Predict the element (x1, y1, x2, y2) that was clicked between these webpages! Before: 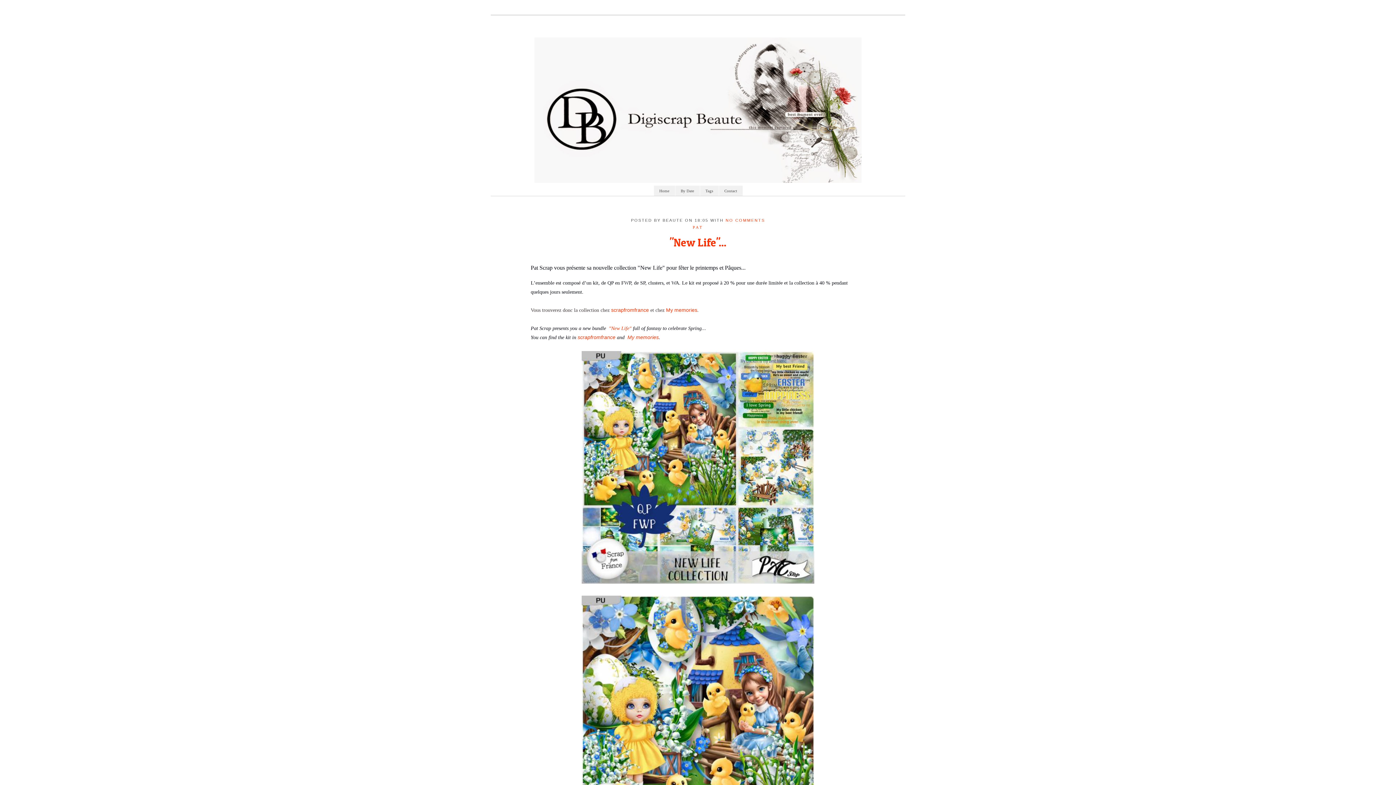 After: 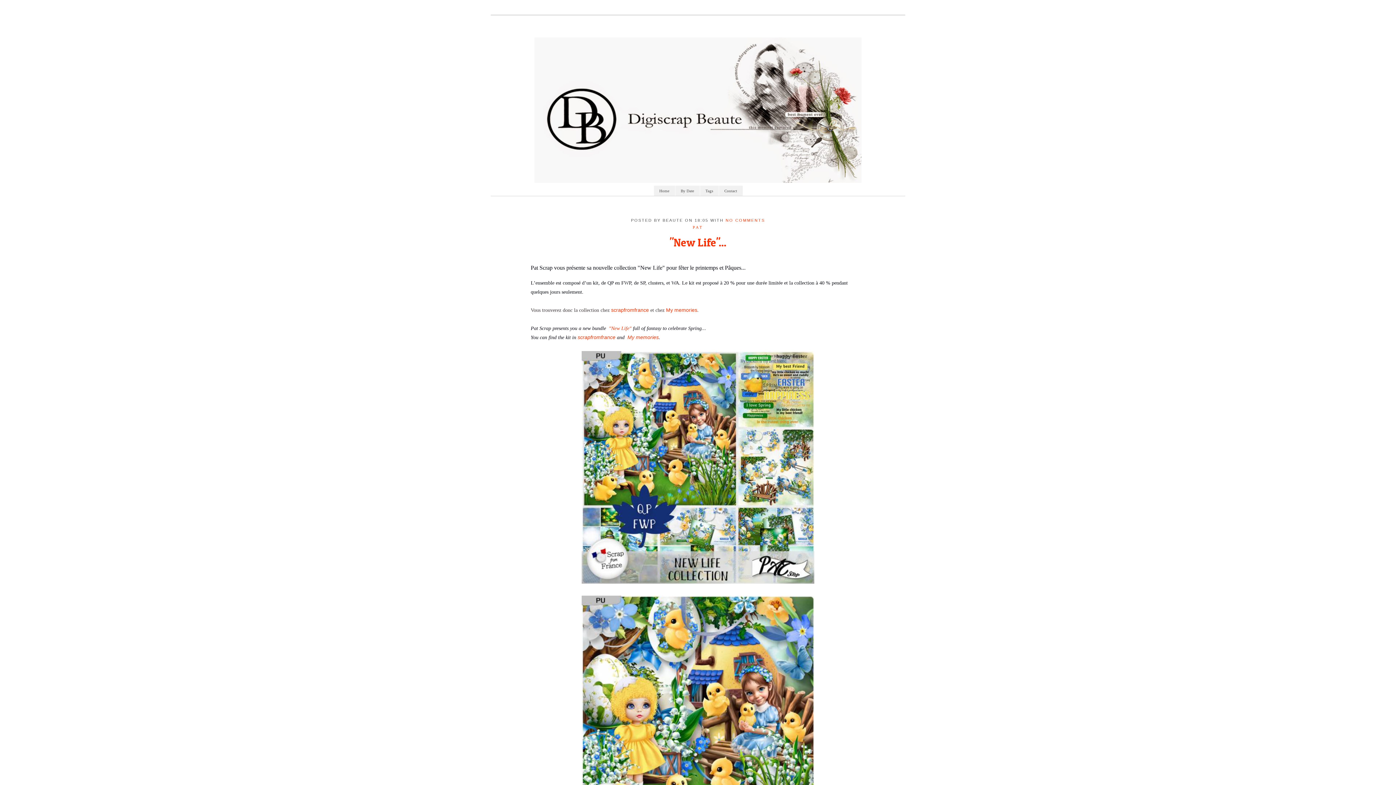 Action: label: "New Life"... bbox: (669, 236, 726, 249)